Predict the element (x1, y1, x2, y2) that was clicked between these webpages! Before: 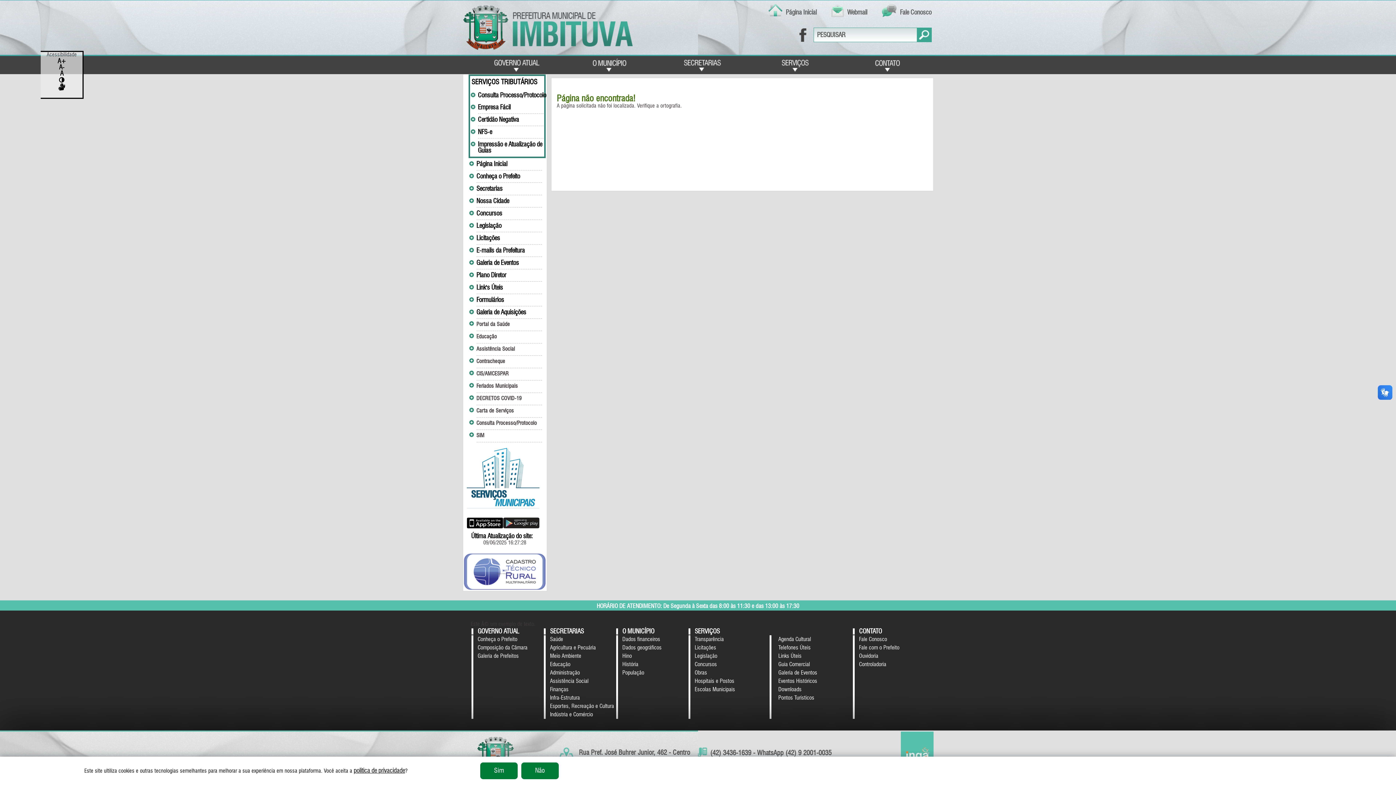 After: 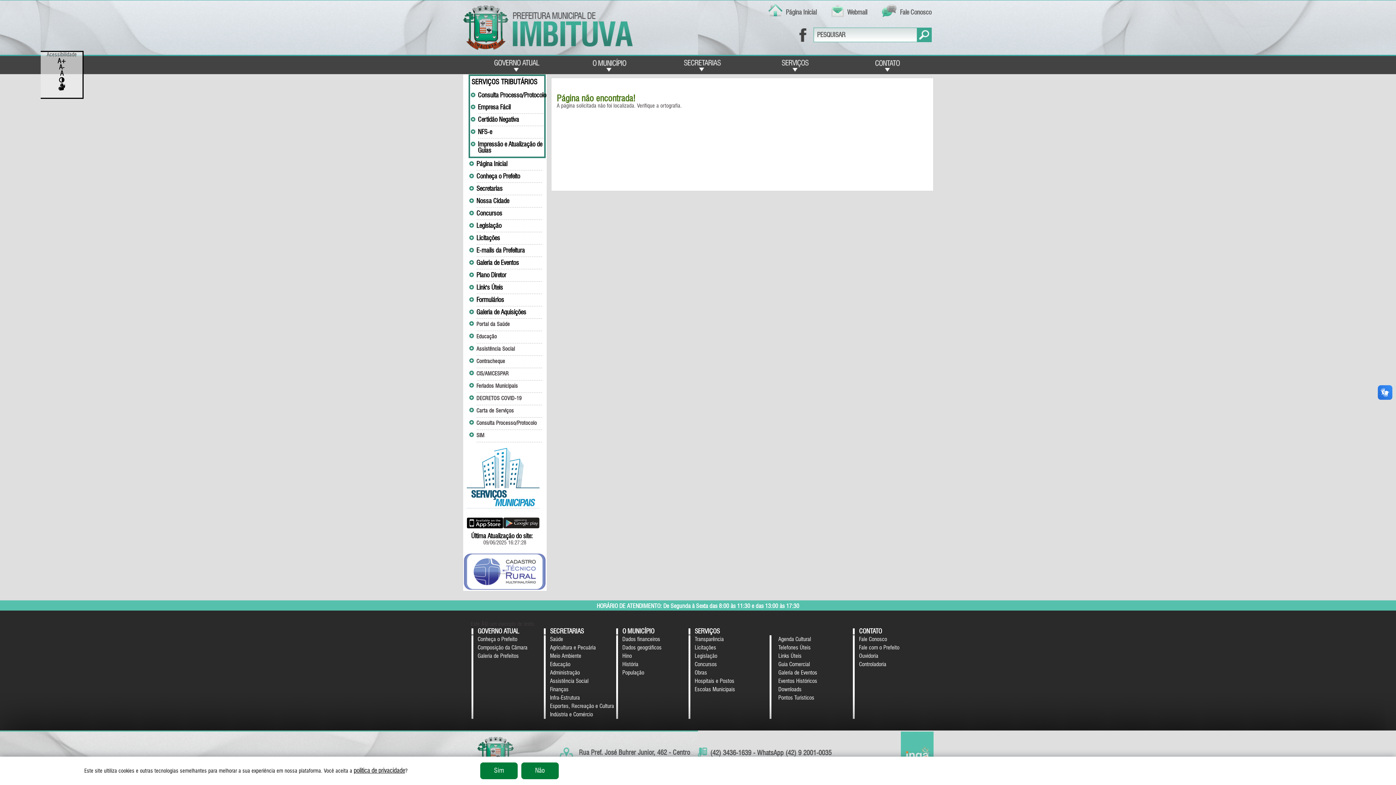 Action: label: Legislação bbox: (476, 220, 545, 232)